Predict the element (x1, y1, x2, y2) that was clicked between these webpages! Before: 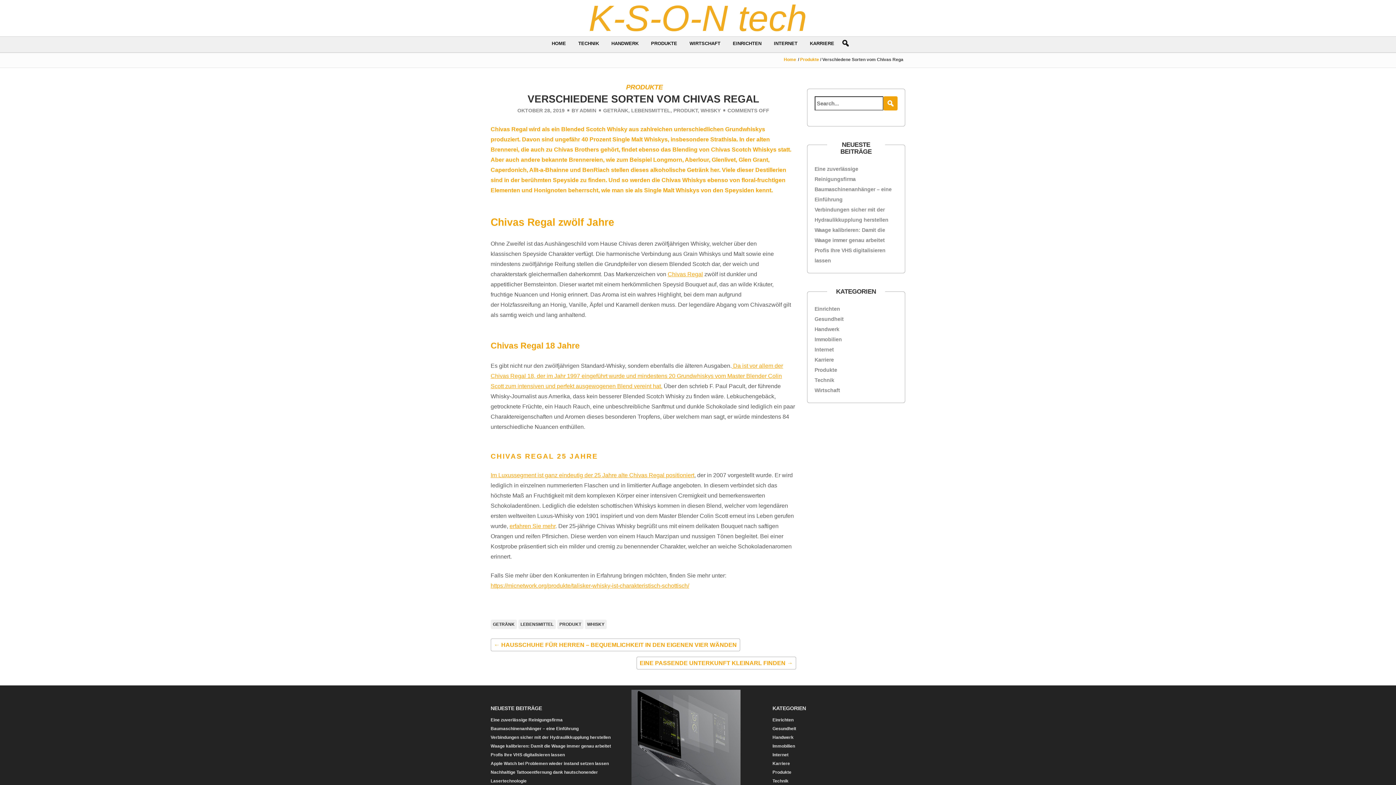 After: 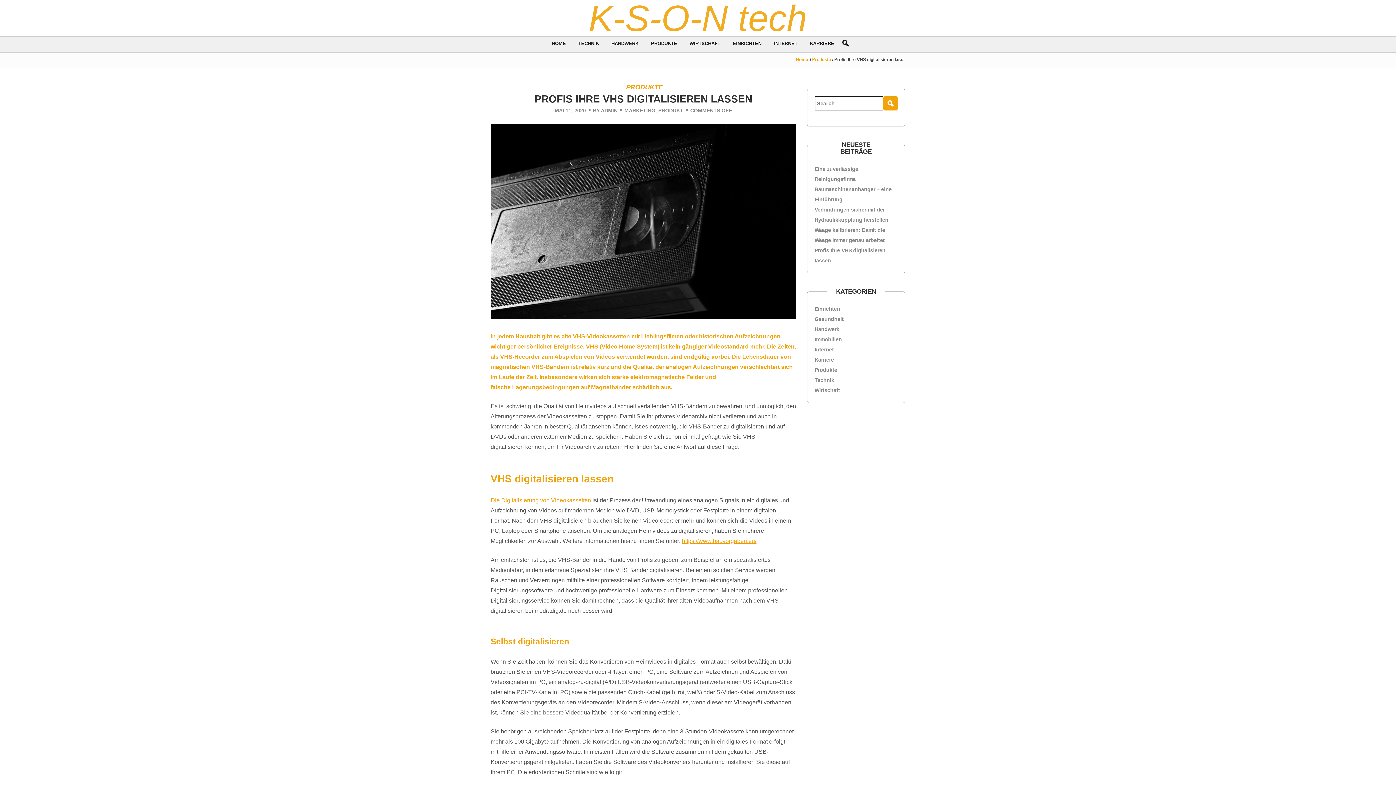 Action: label: Profis Ihre VHS digitalisieren lassen bbox: (490, 752, 565, 757)